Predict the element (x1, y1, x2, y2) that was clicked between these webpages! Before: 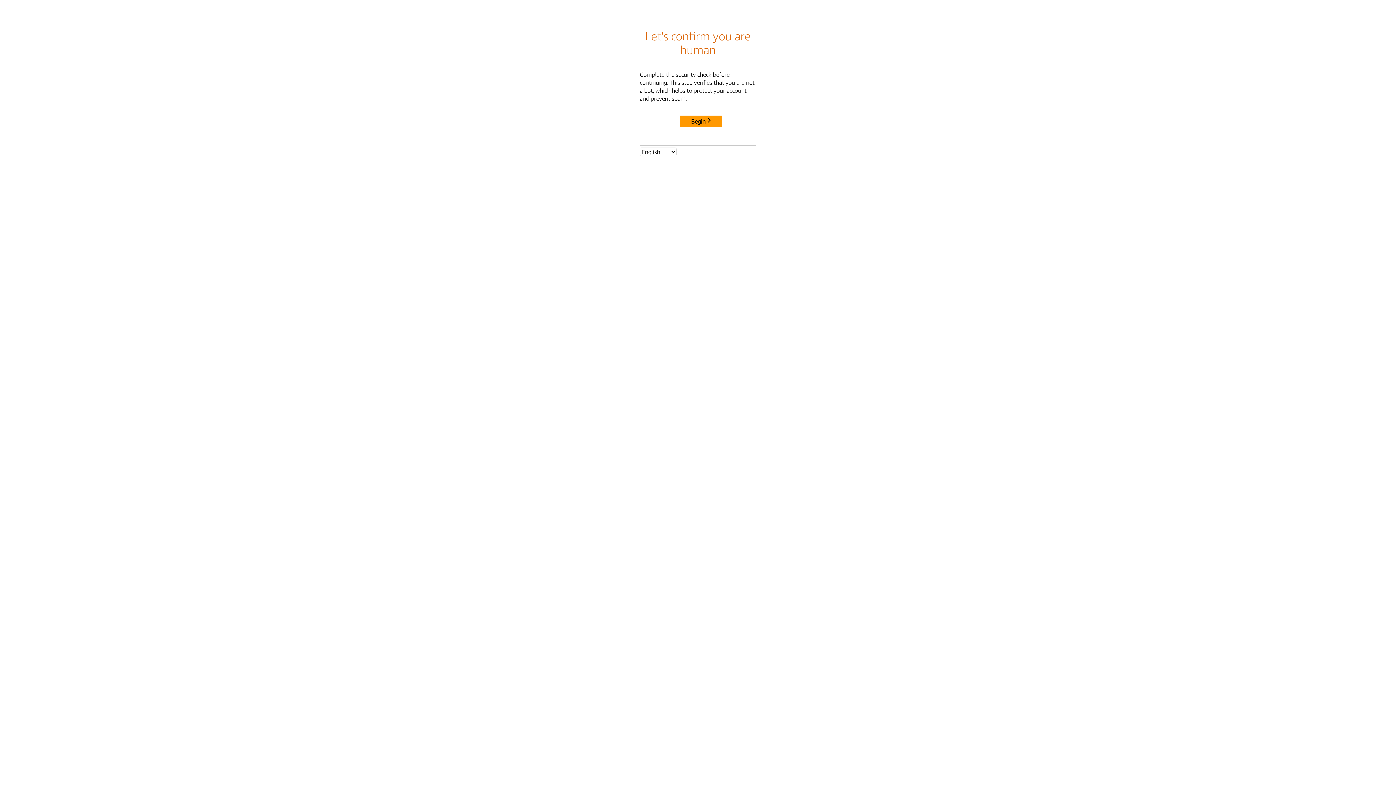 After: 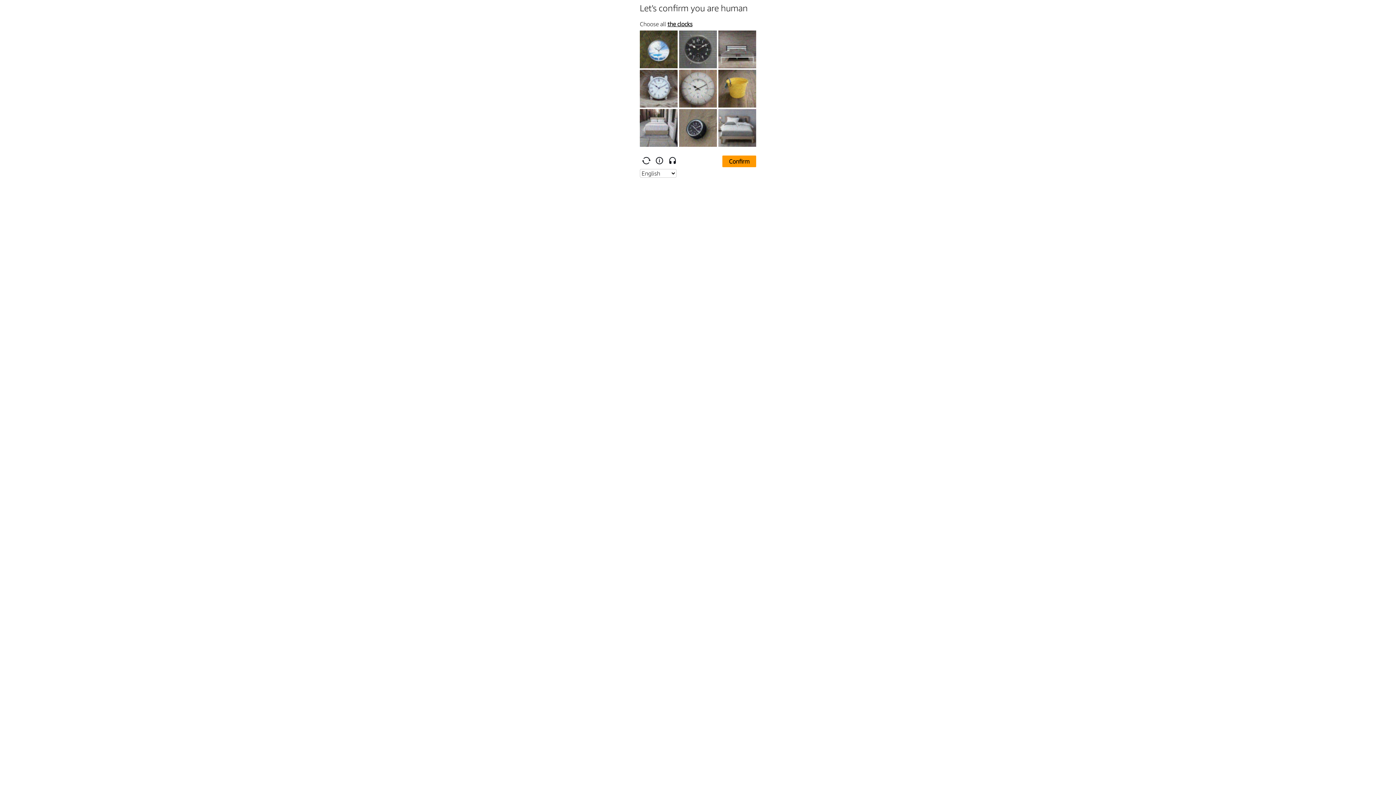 Action: bbox: (680, 115, 722, 127) label: Begin